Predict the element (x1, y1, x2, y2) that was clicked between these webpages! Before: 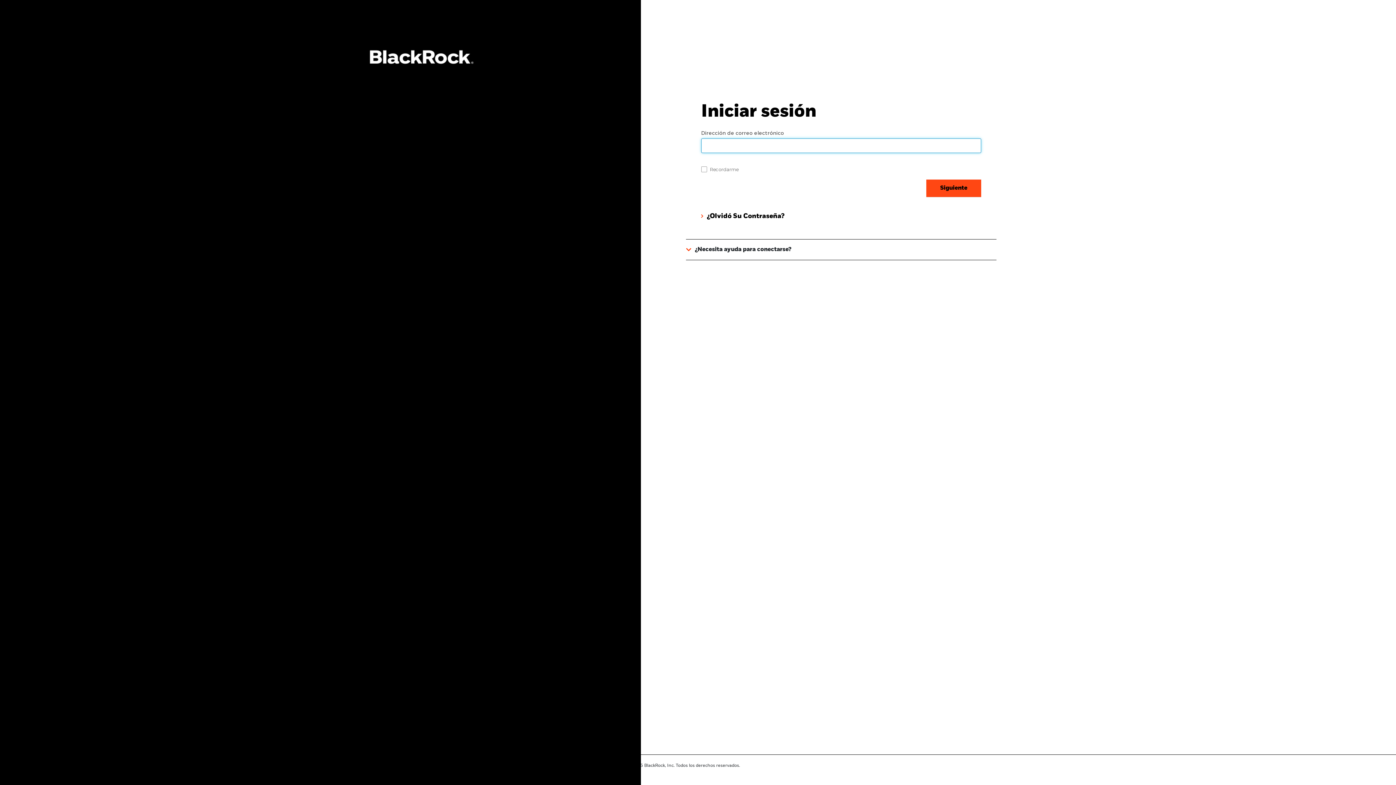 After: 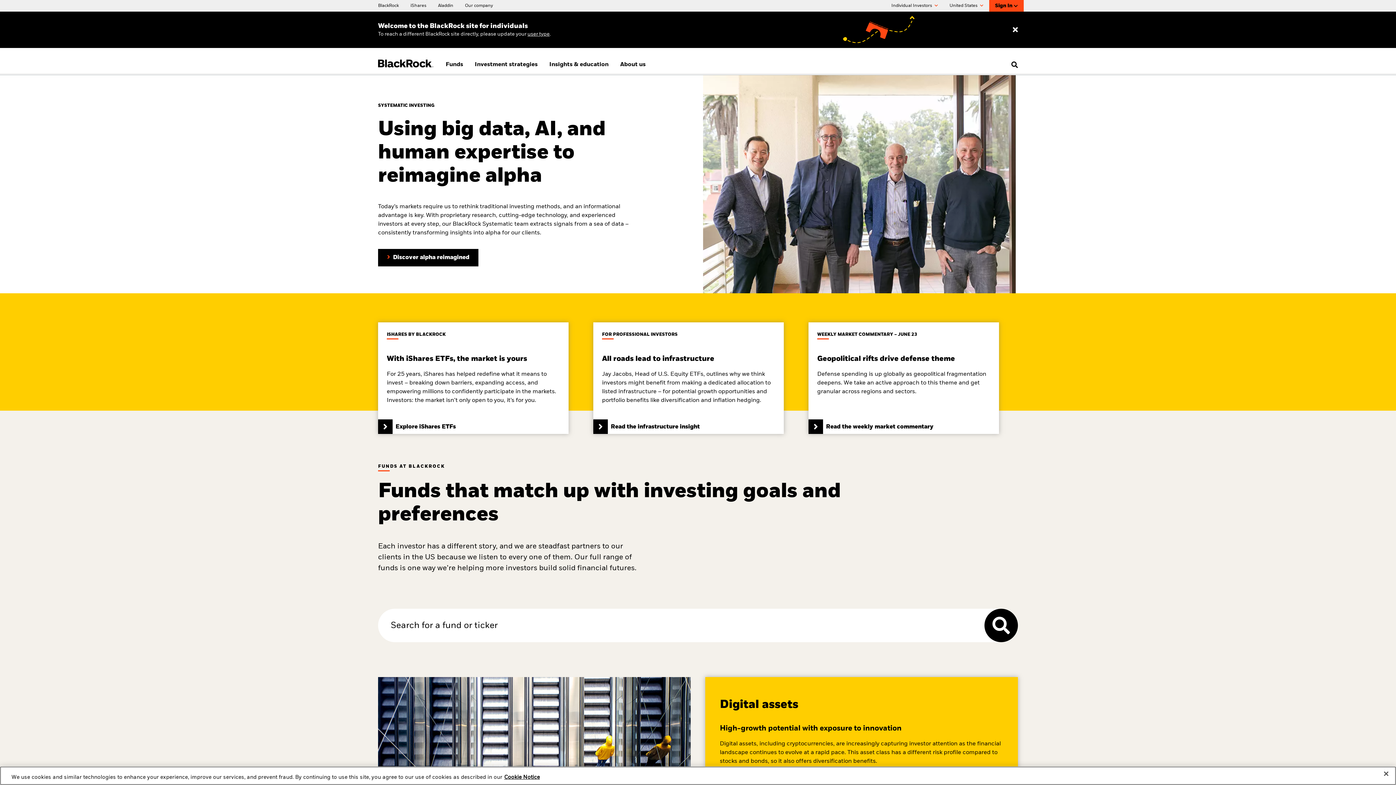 Action: bbox: (369, 29, 474, 35)